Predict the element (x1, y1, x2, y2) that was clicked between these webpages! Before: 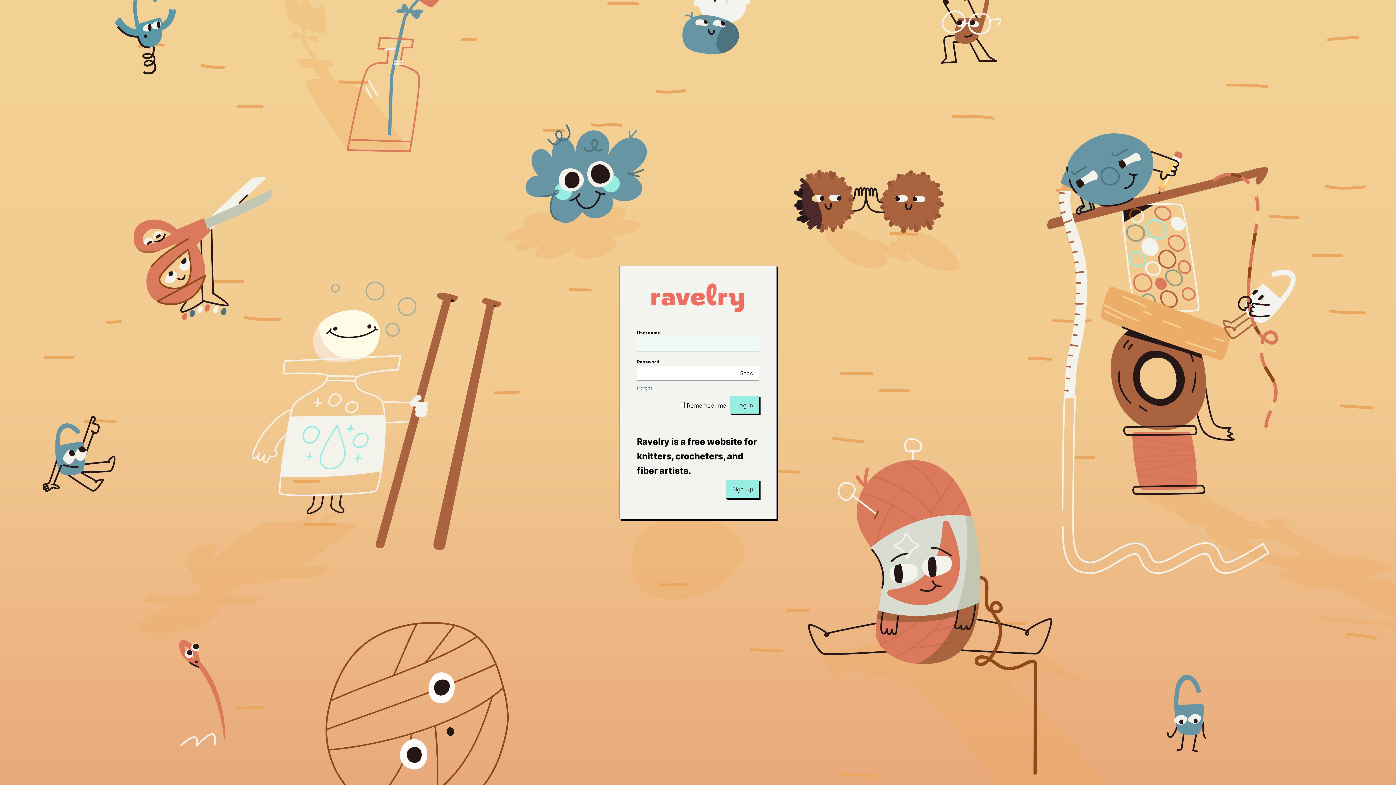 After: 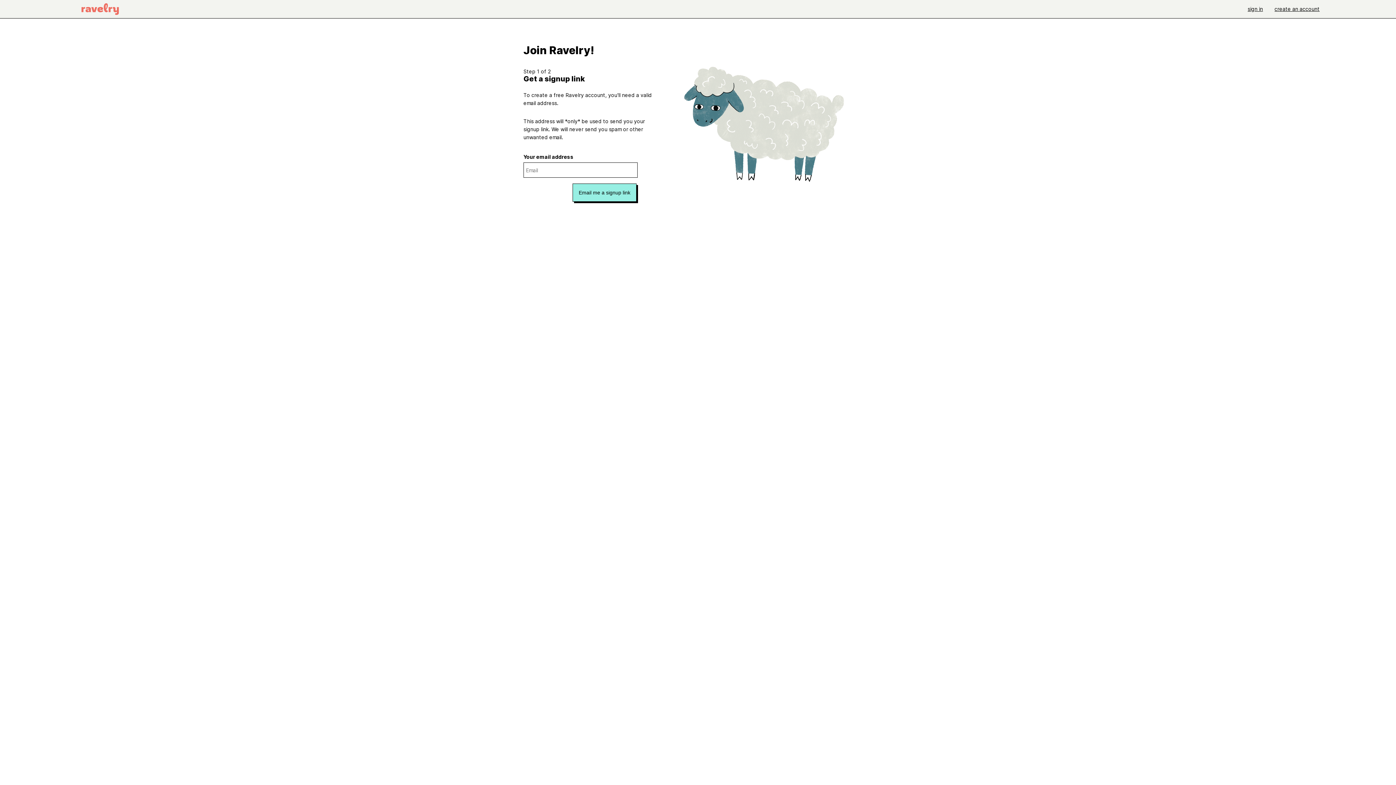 Action: label: Sign Up bbox: (726, 480, 759, 498)